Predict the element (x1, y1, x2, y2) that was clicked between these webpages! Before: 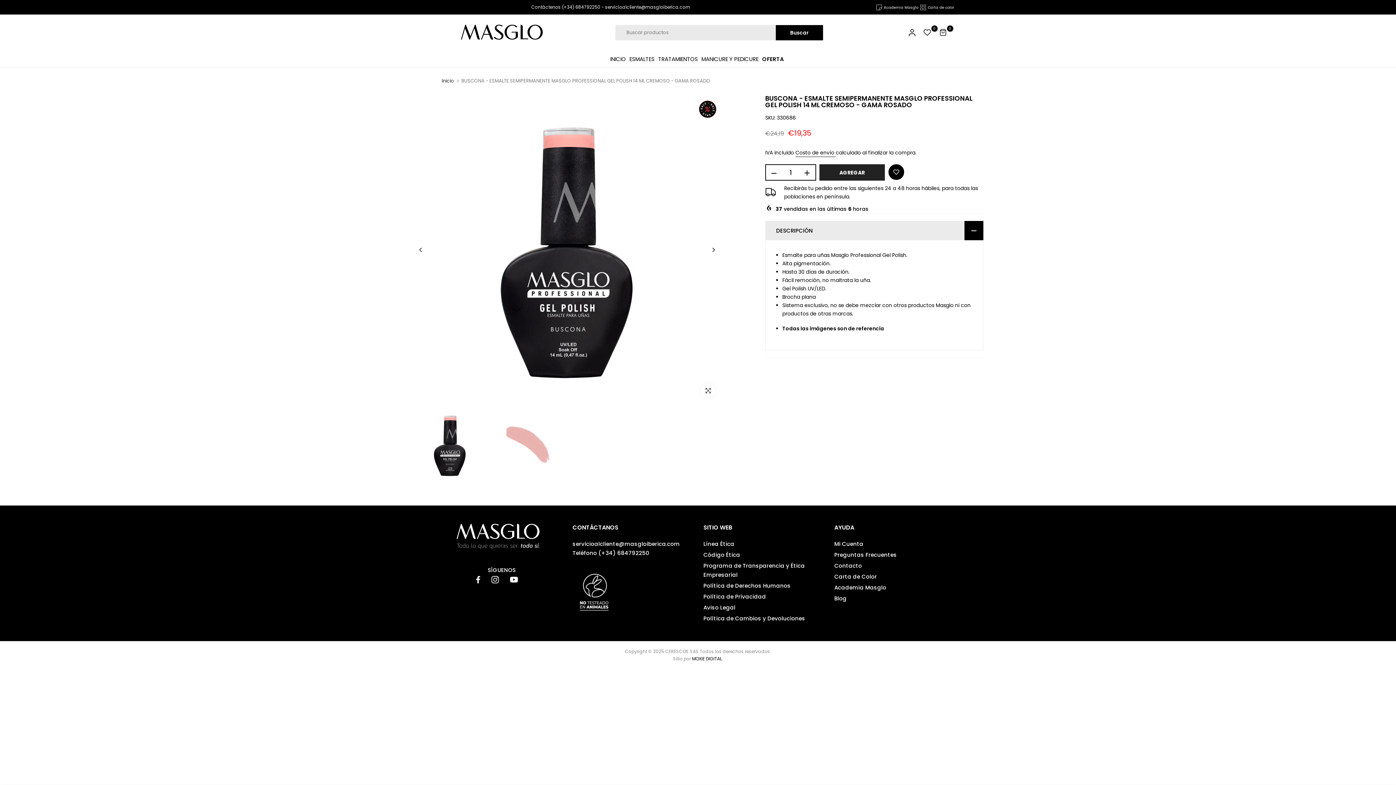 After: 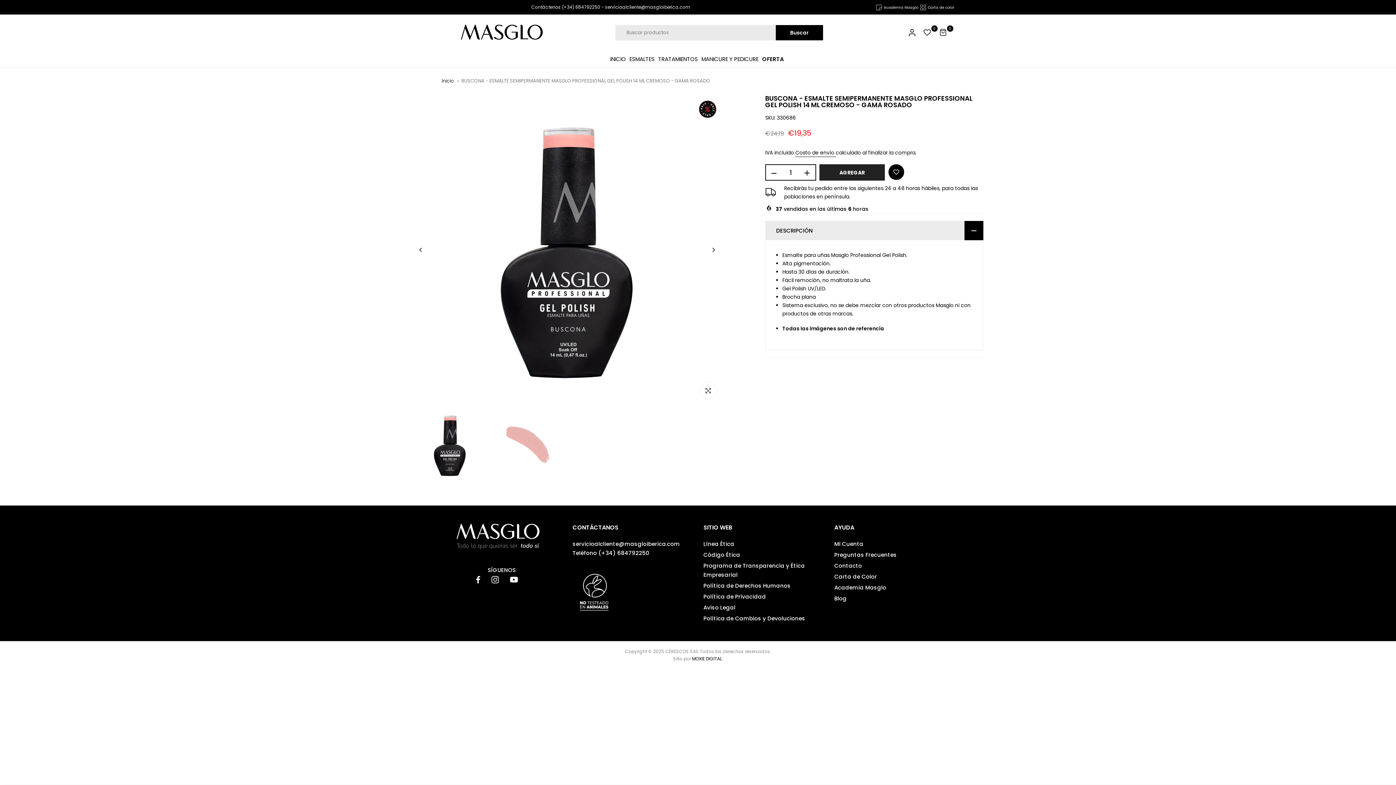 Action: label:   bbox: (476, 575, 481, 583)